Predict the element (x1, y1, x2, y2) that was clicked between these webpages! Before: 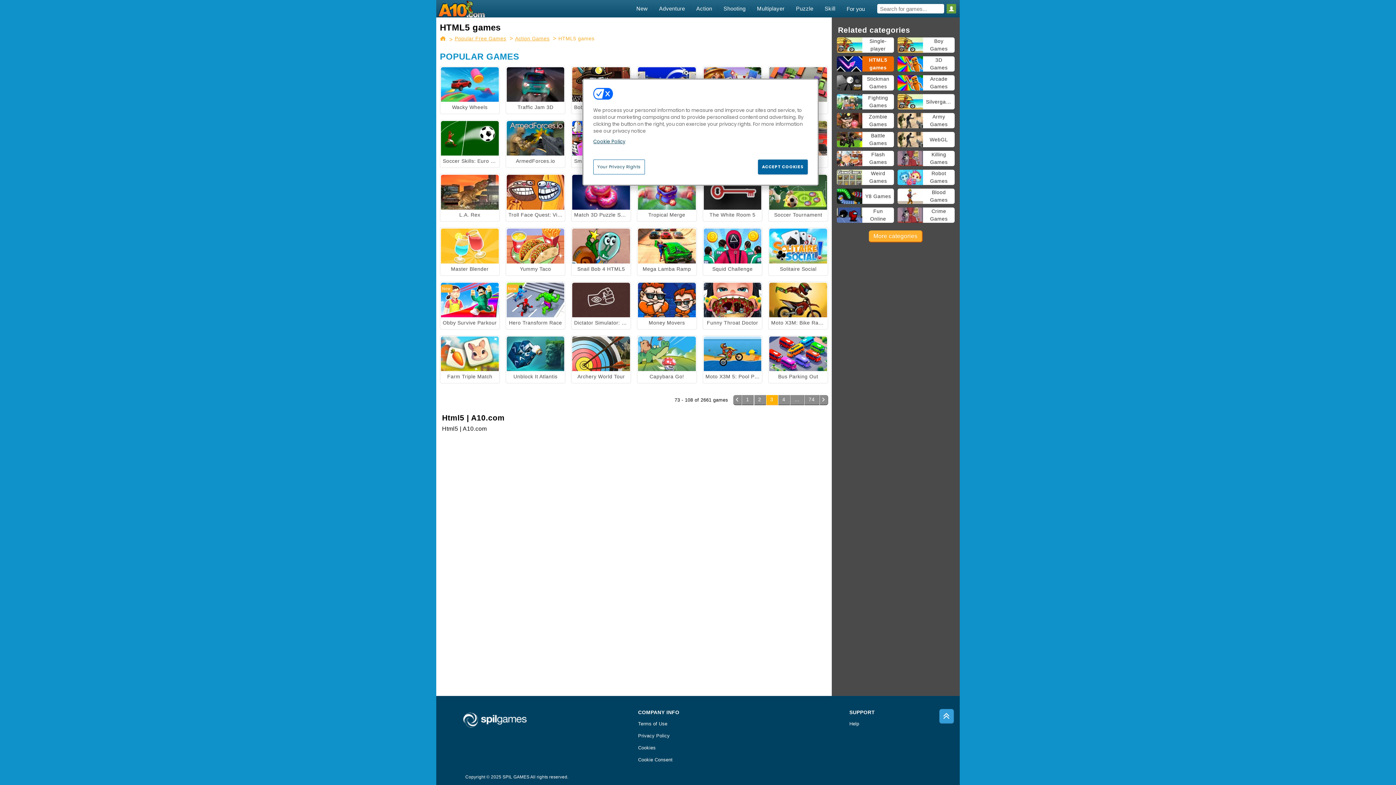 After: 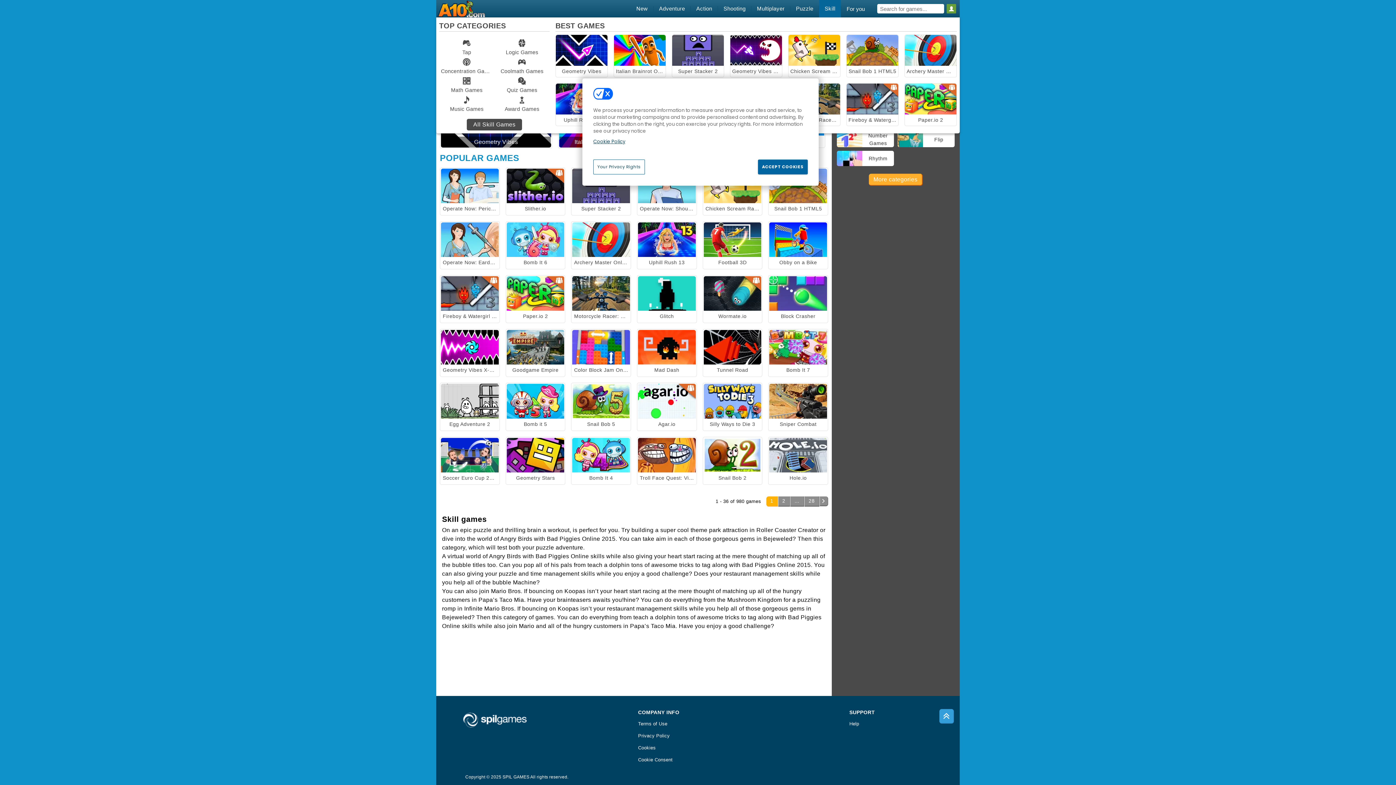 Action: bbox: (819, 0, 841, 17) label: Skill